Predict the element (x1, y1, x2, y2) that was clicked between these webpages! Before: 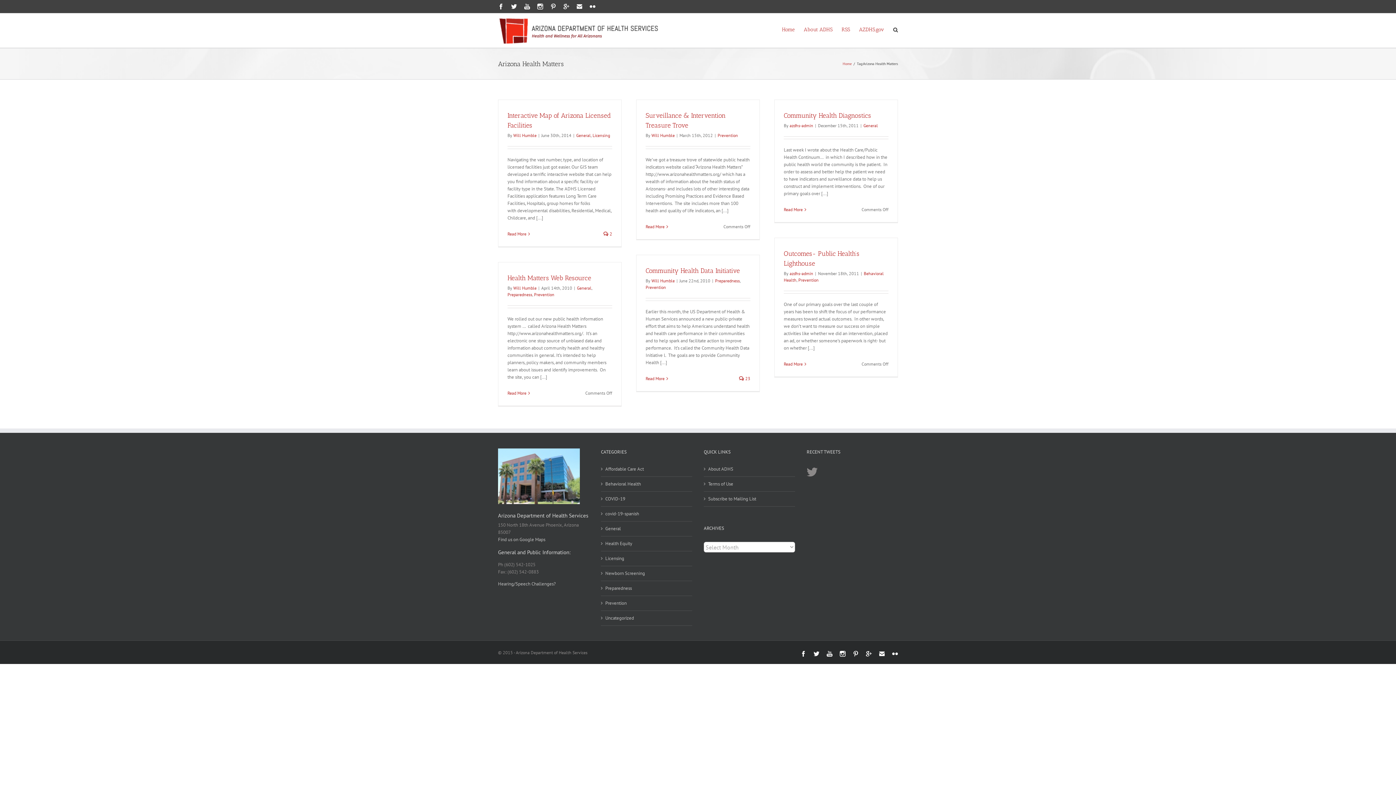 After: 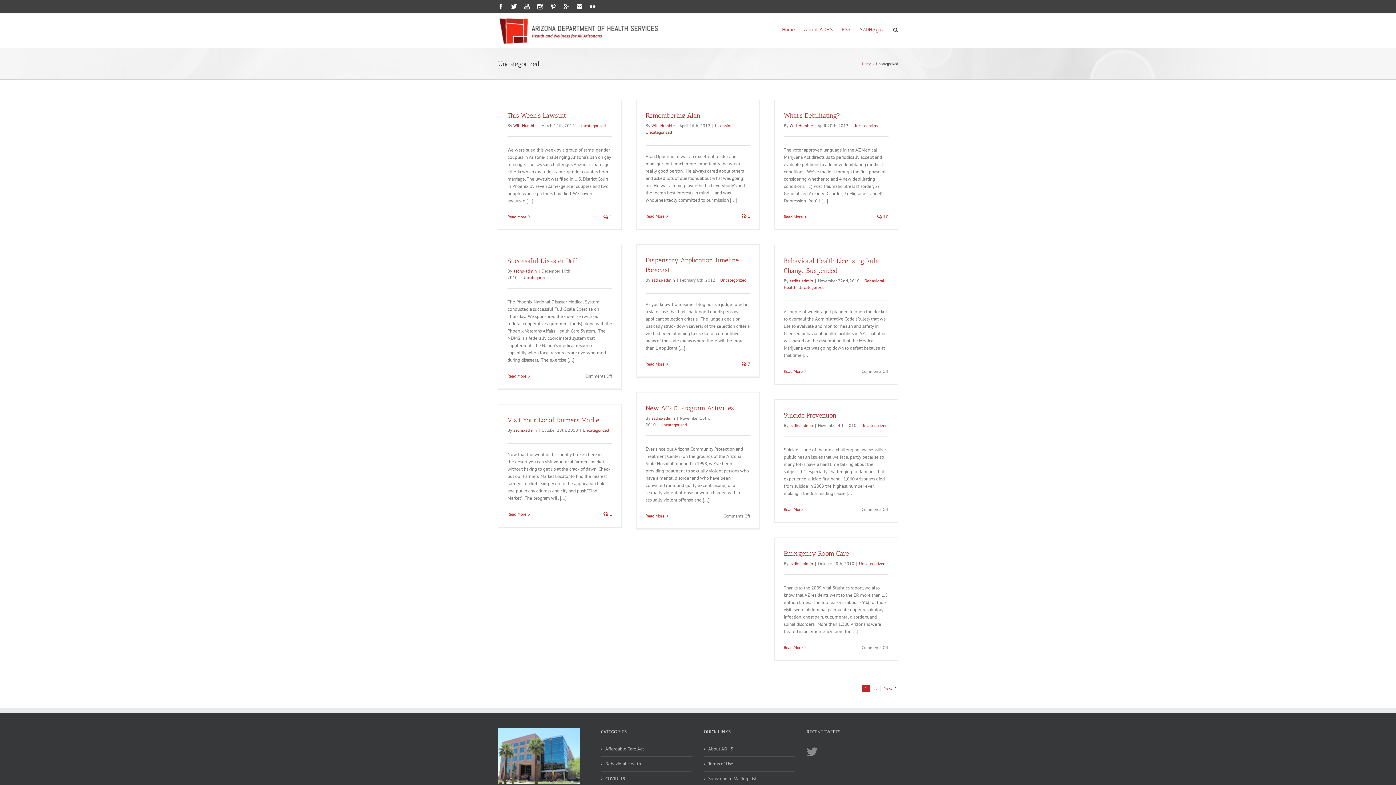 Action: bbox: (605, 614, 688, 622) label: Uncategorized